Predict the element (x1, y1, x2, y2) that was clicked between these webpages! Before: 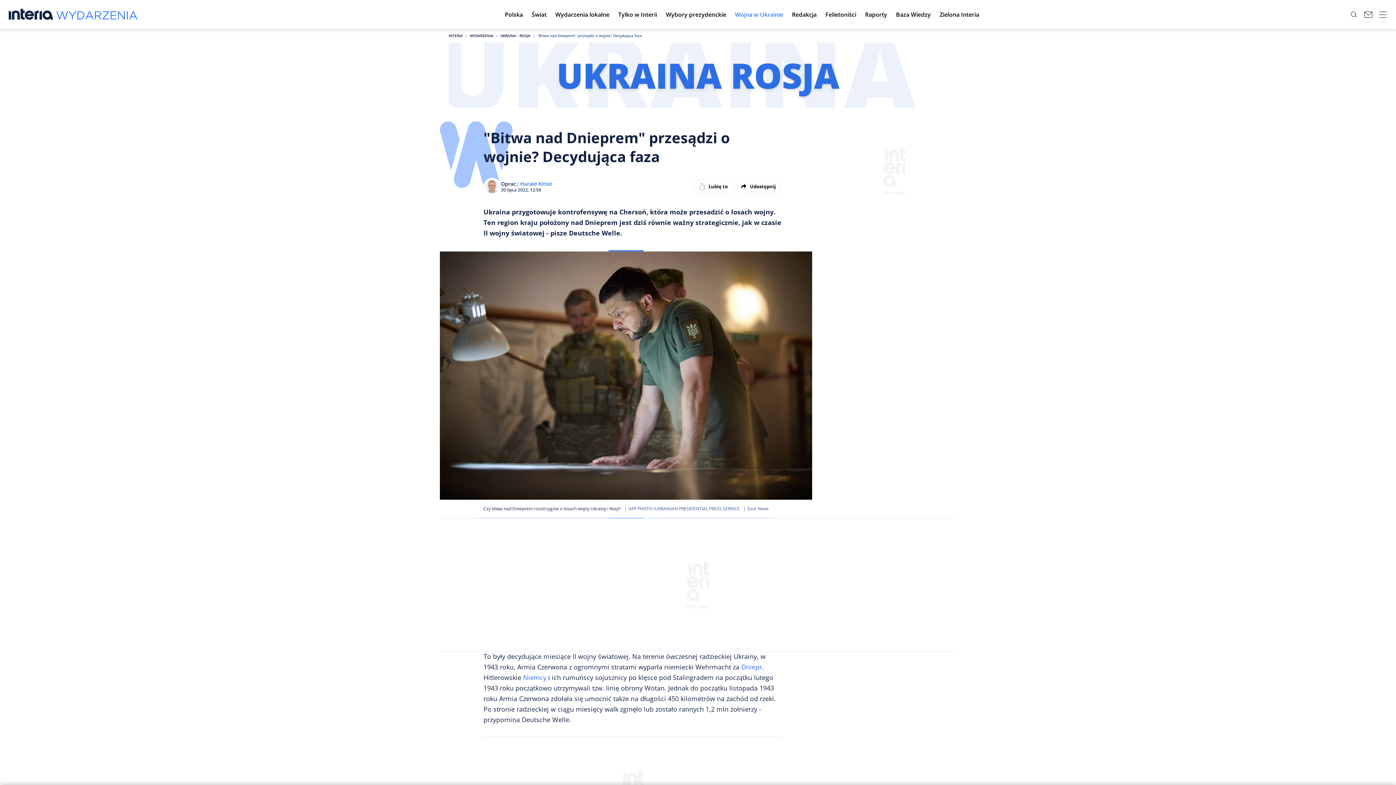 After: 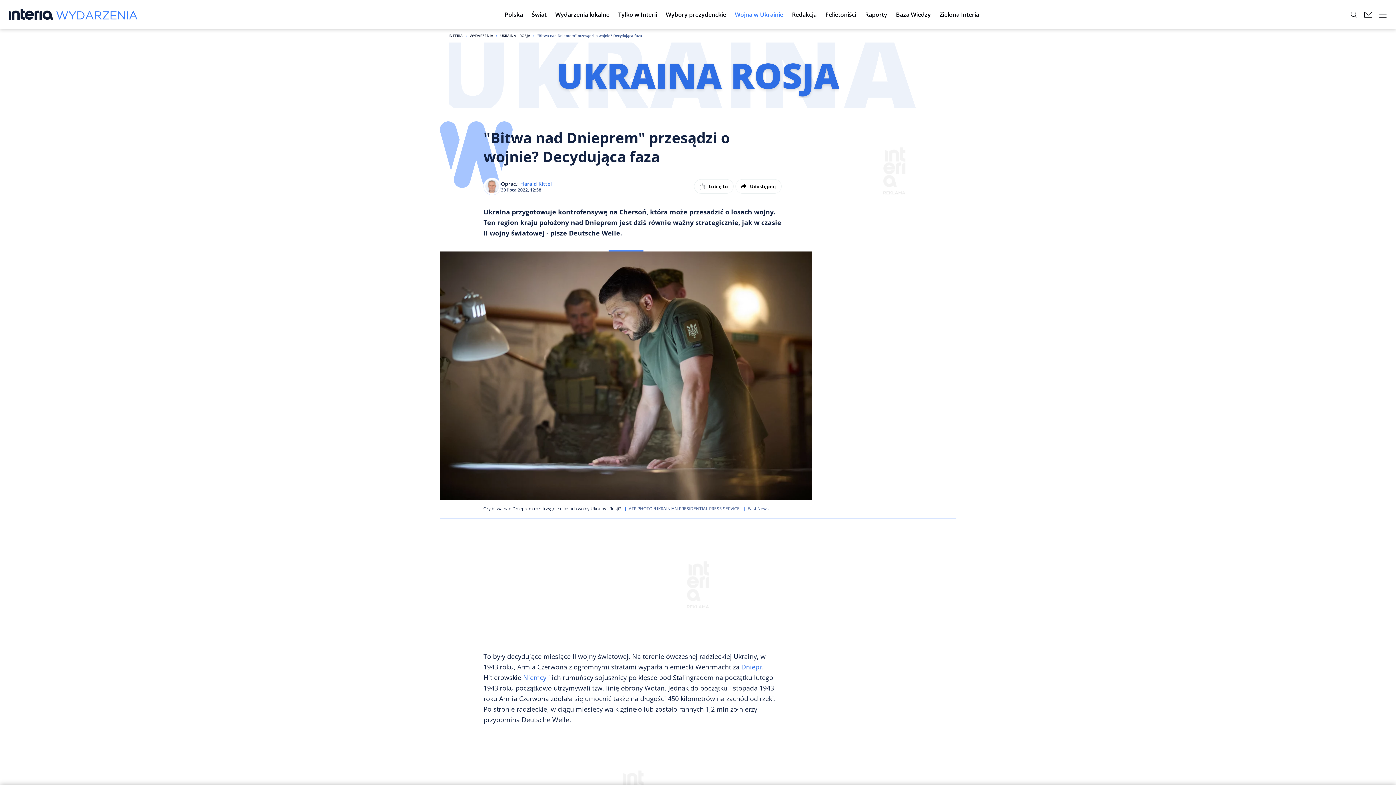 Action: bbox: (8, 8, 53, 20)